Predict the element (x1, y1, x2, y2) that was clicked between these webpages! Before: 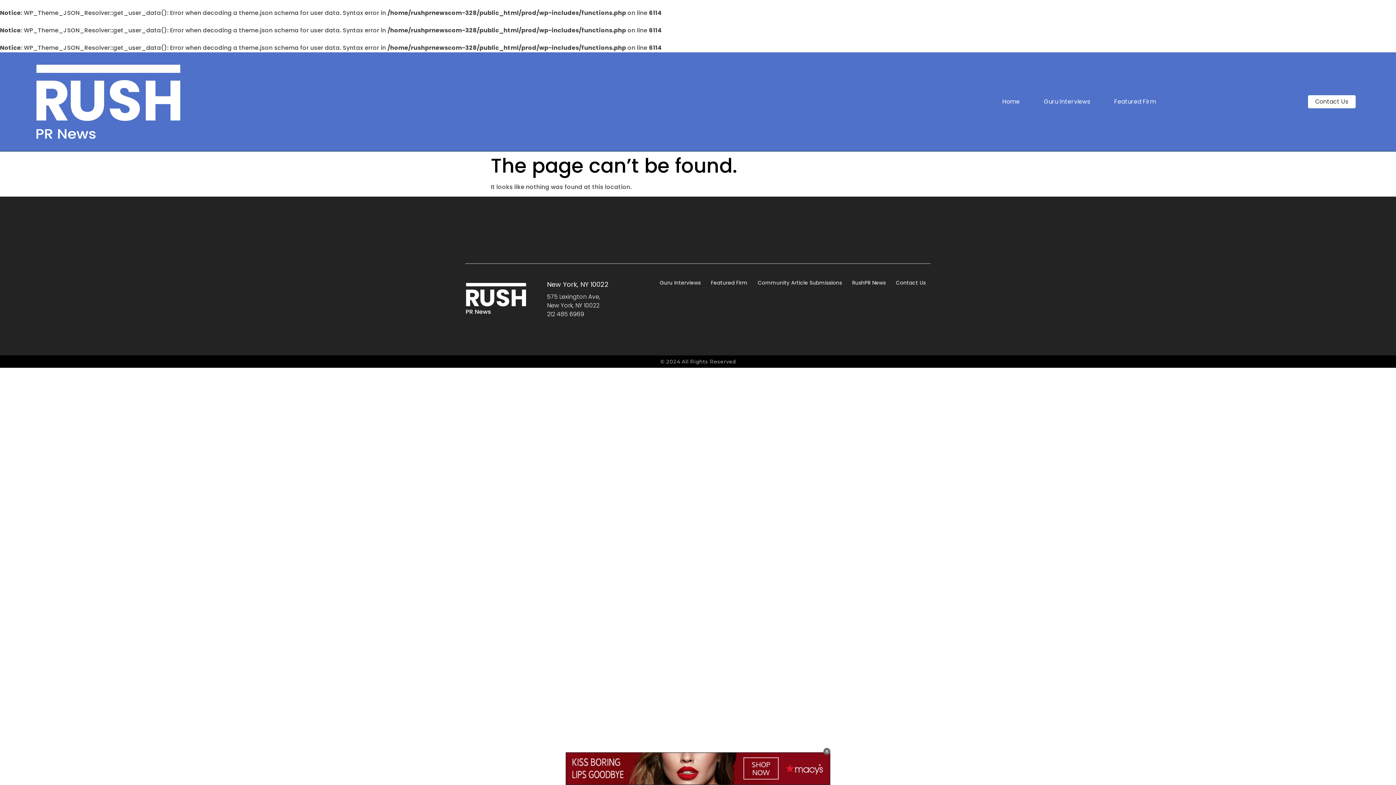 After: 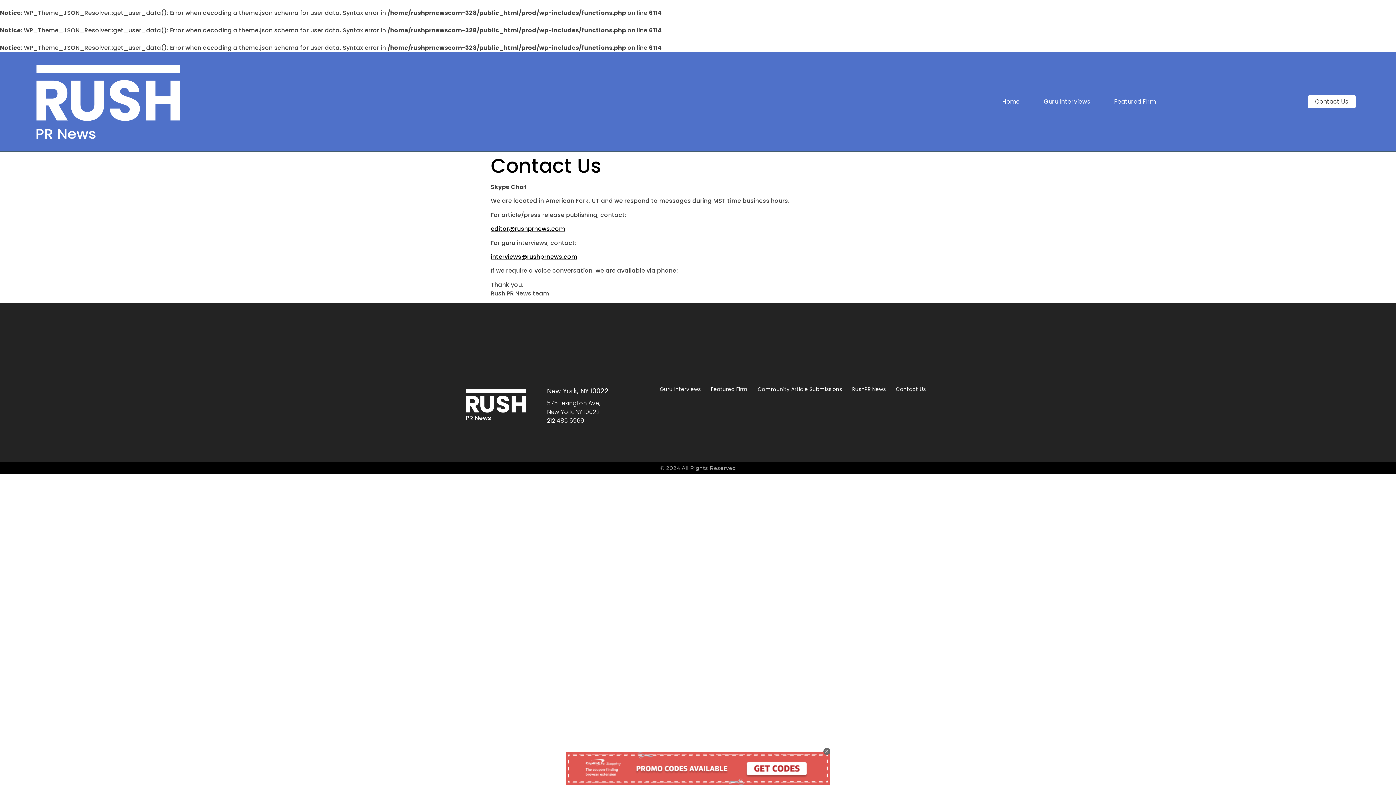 Action: bbox: (1308, 95, 1355, 108) label: Contact Us